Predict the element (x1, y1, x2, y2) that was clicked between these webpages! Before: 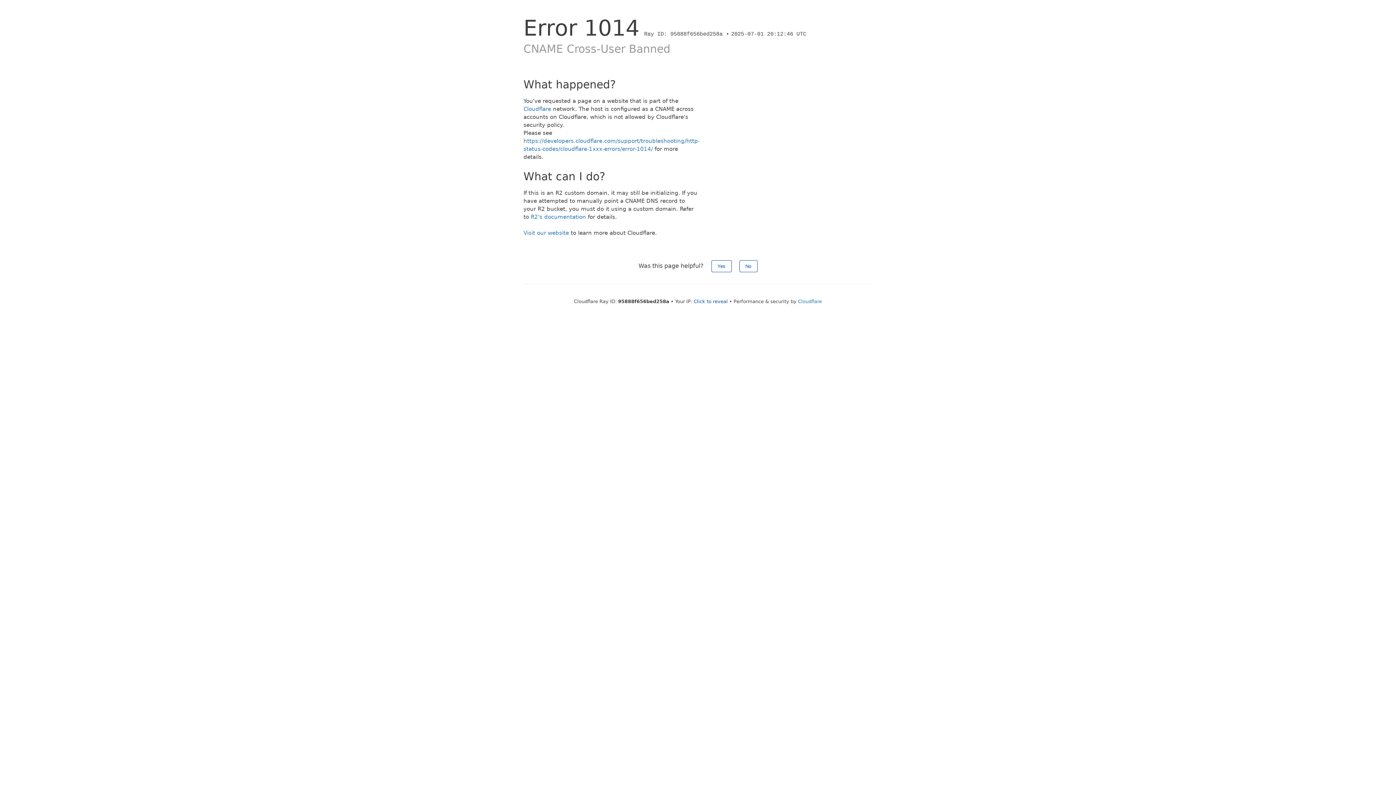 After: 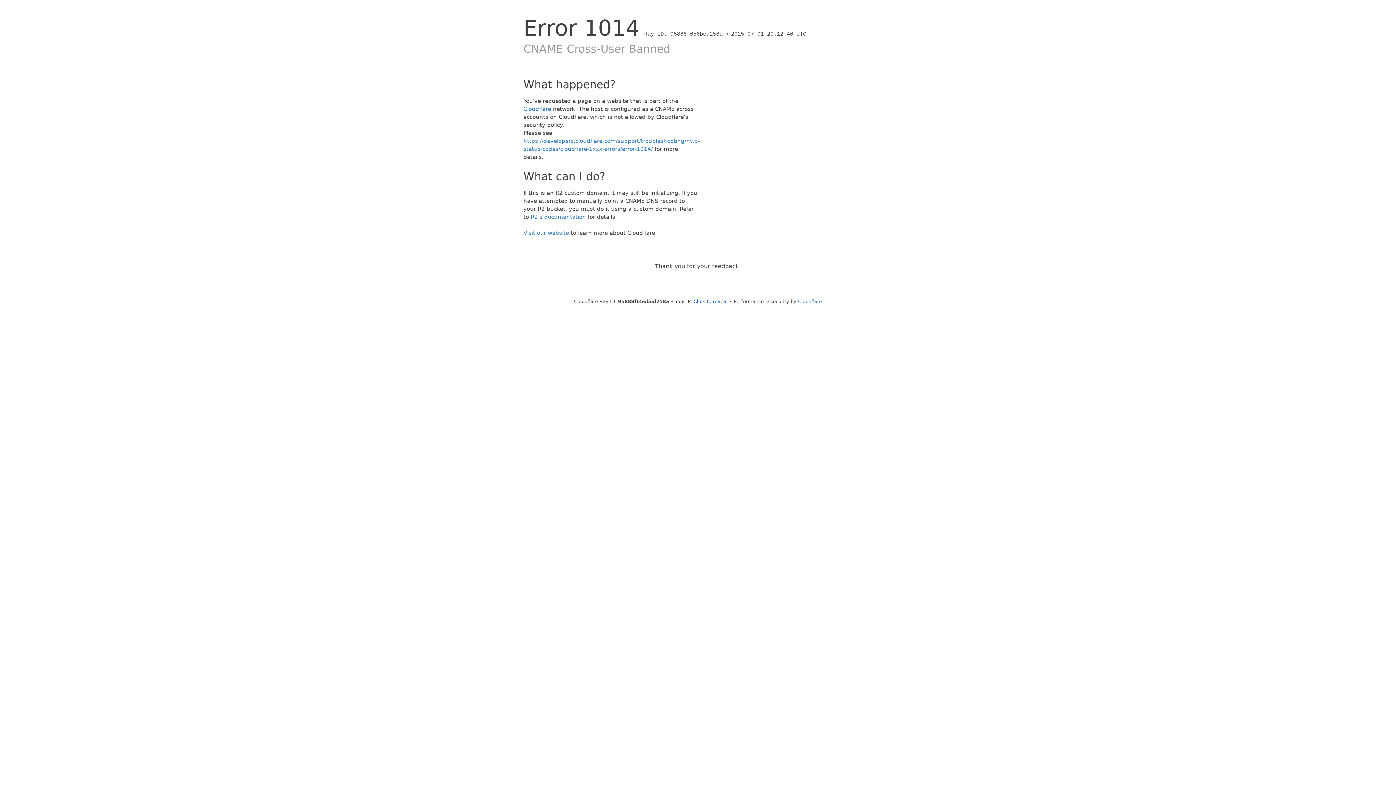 Action: bbox: (711, 260, 731, 272) label: Yes